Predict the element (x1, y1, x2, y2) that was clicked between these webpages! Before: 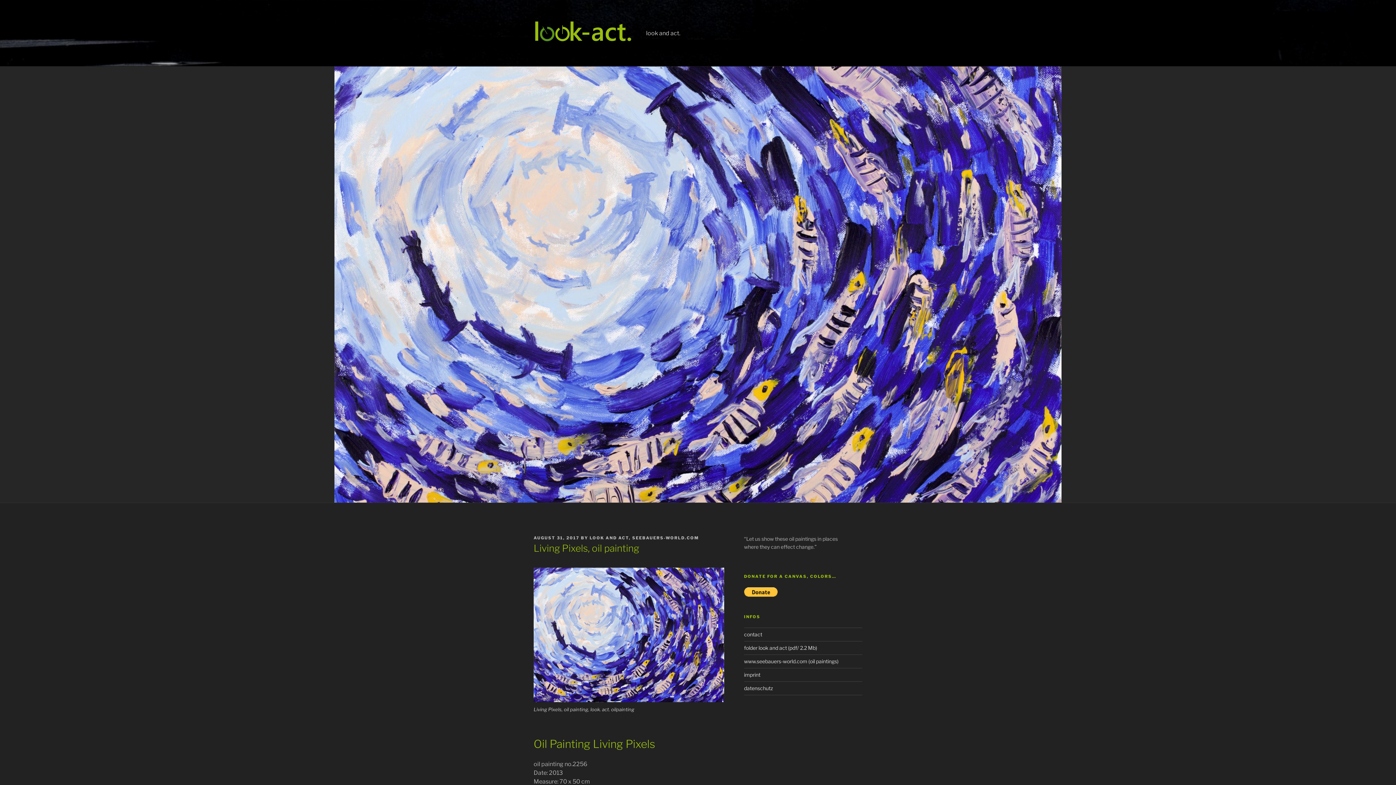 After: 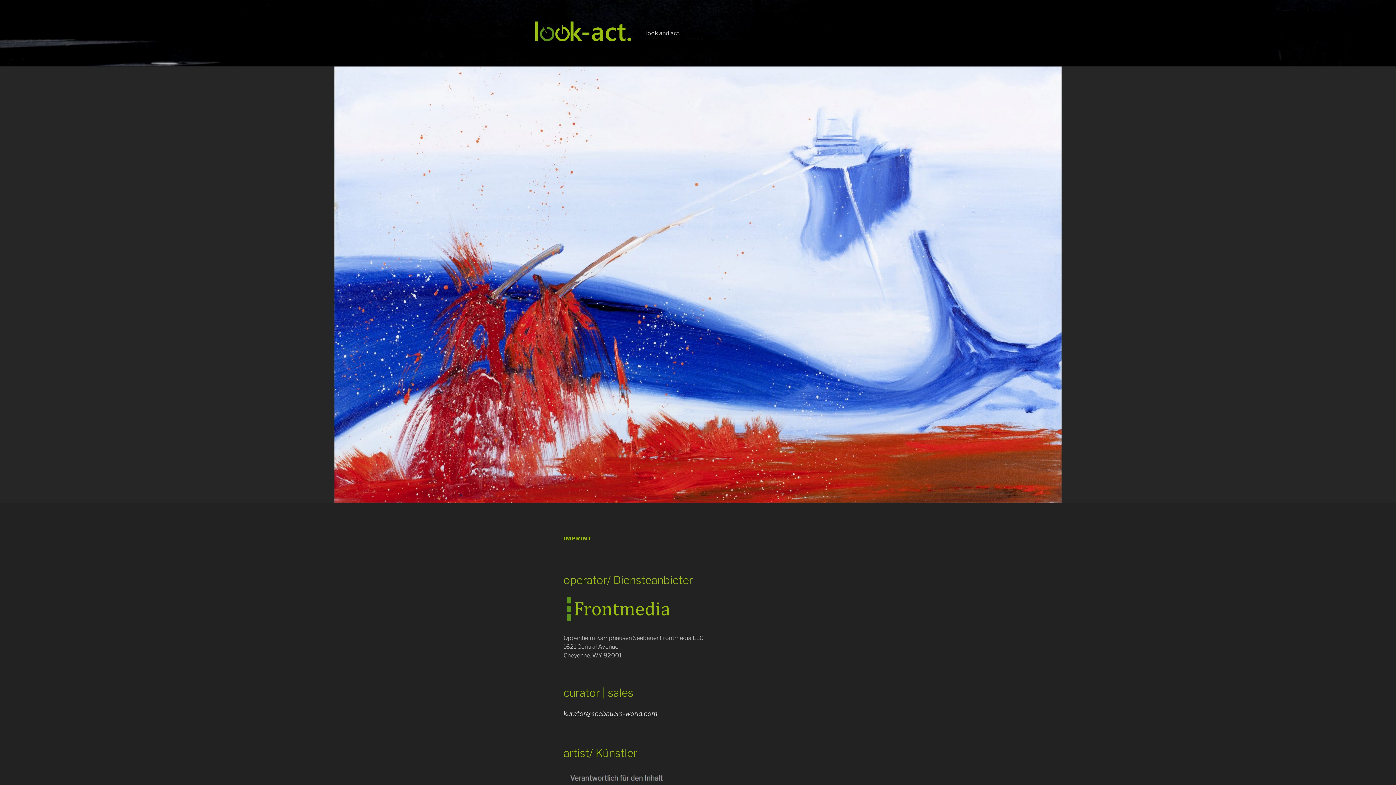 Action: bbox: (744, 672, 760, 678) label: imprint